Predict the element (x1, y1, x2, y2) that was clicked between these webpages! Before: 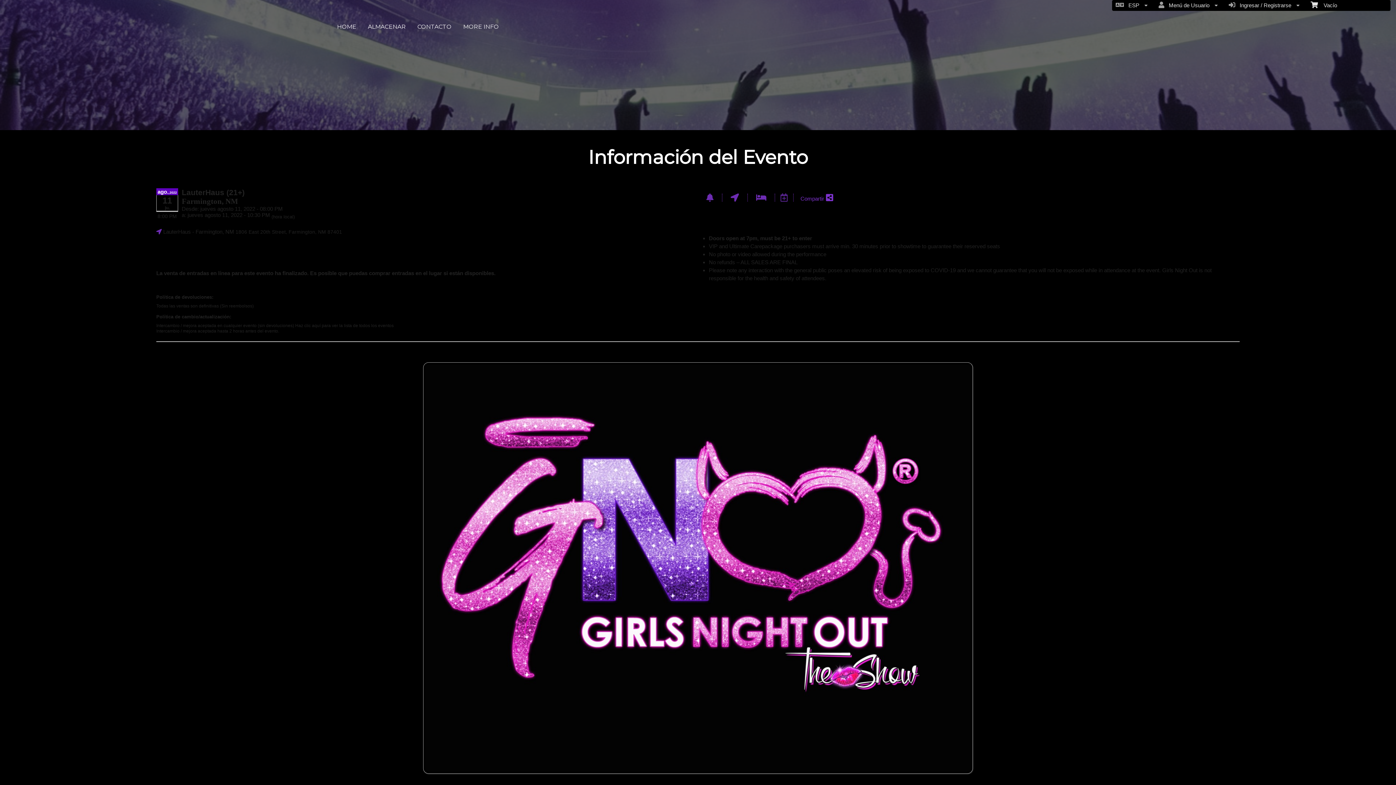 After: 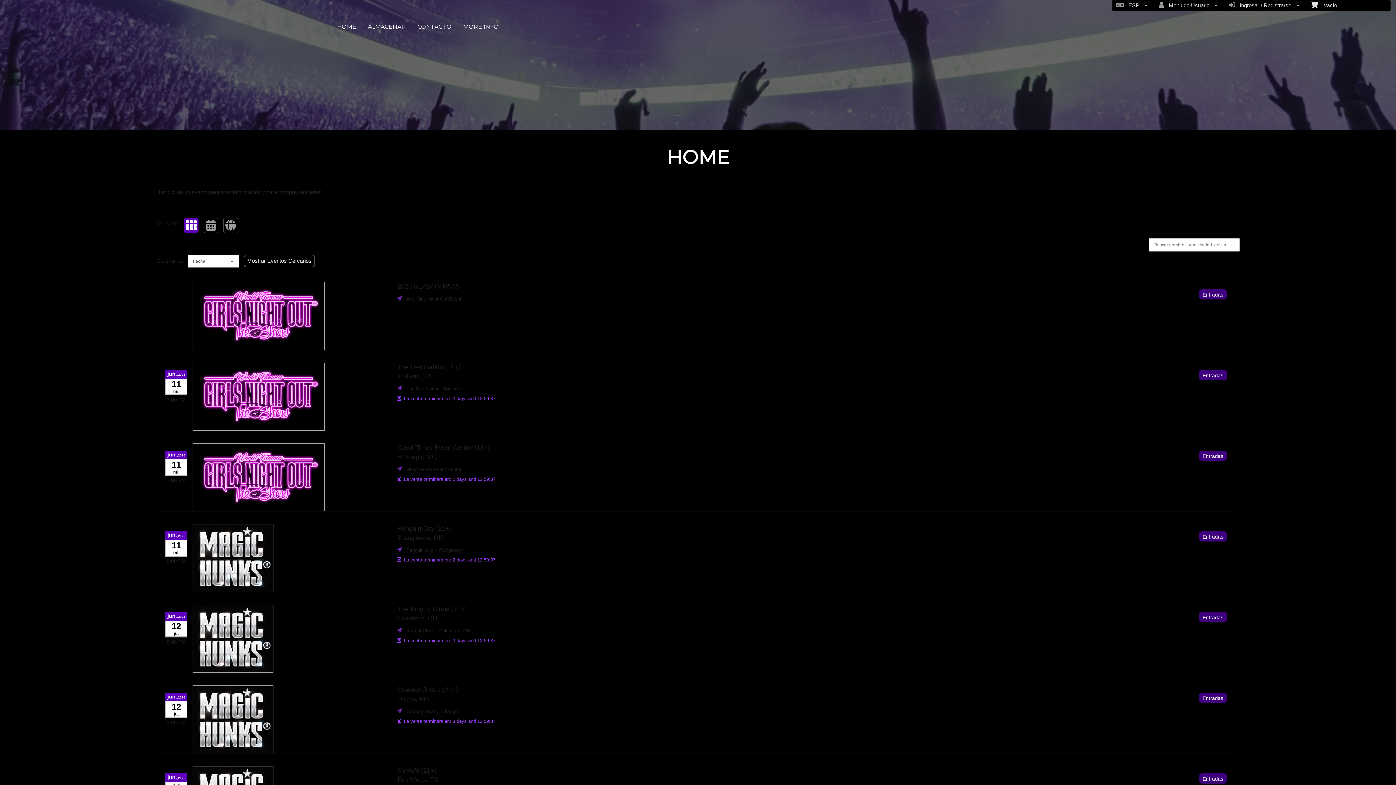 Action: label: HOME bbox: (331, 17, 361, 35)